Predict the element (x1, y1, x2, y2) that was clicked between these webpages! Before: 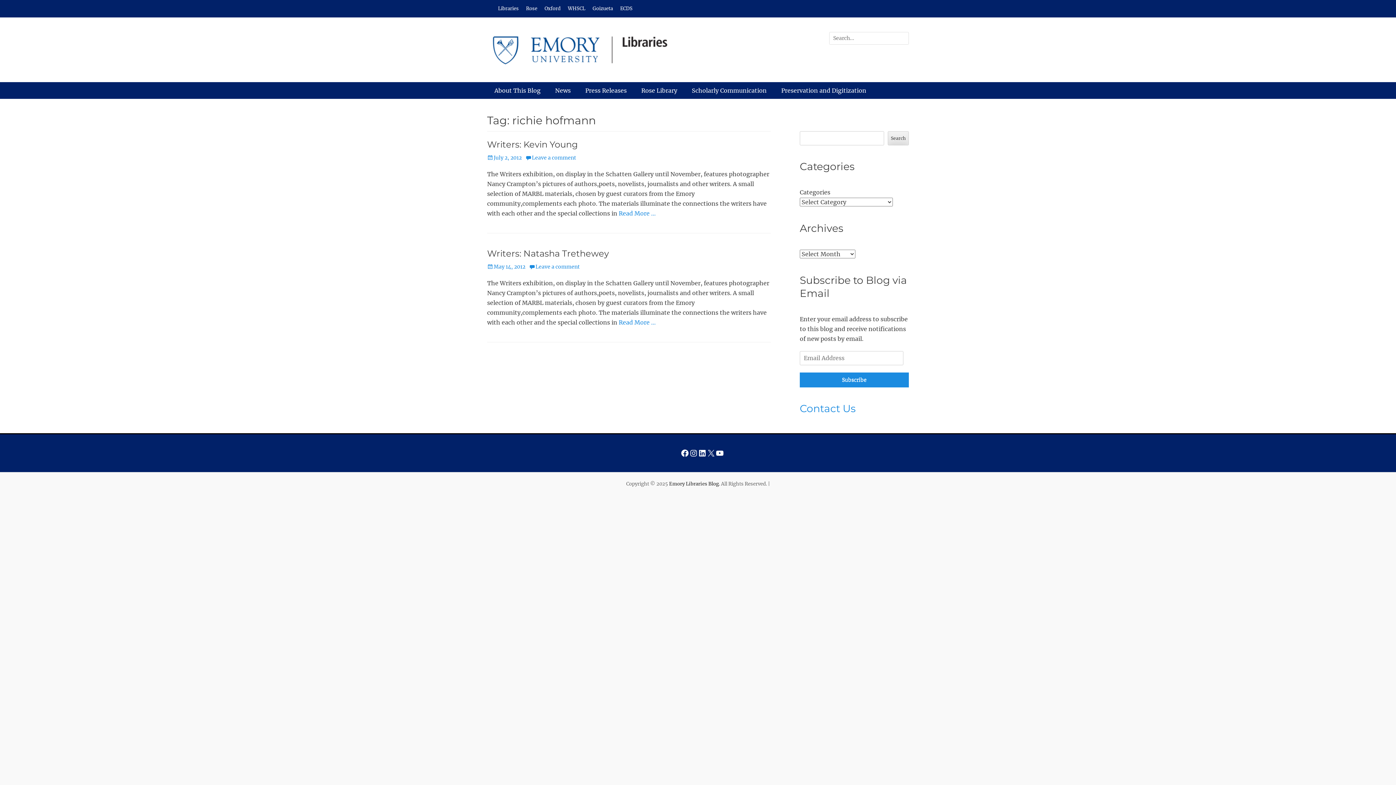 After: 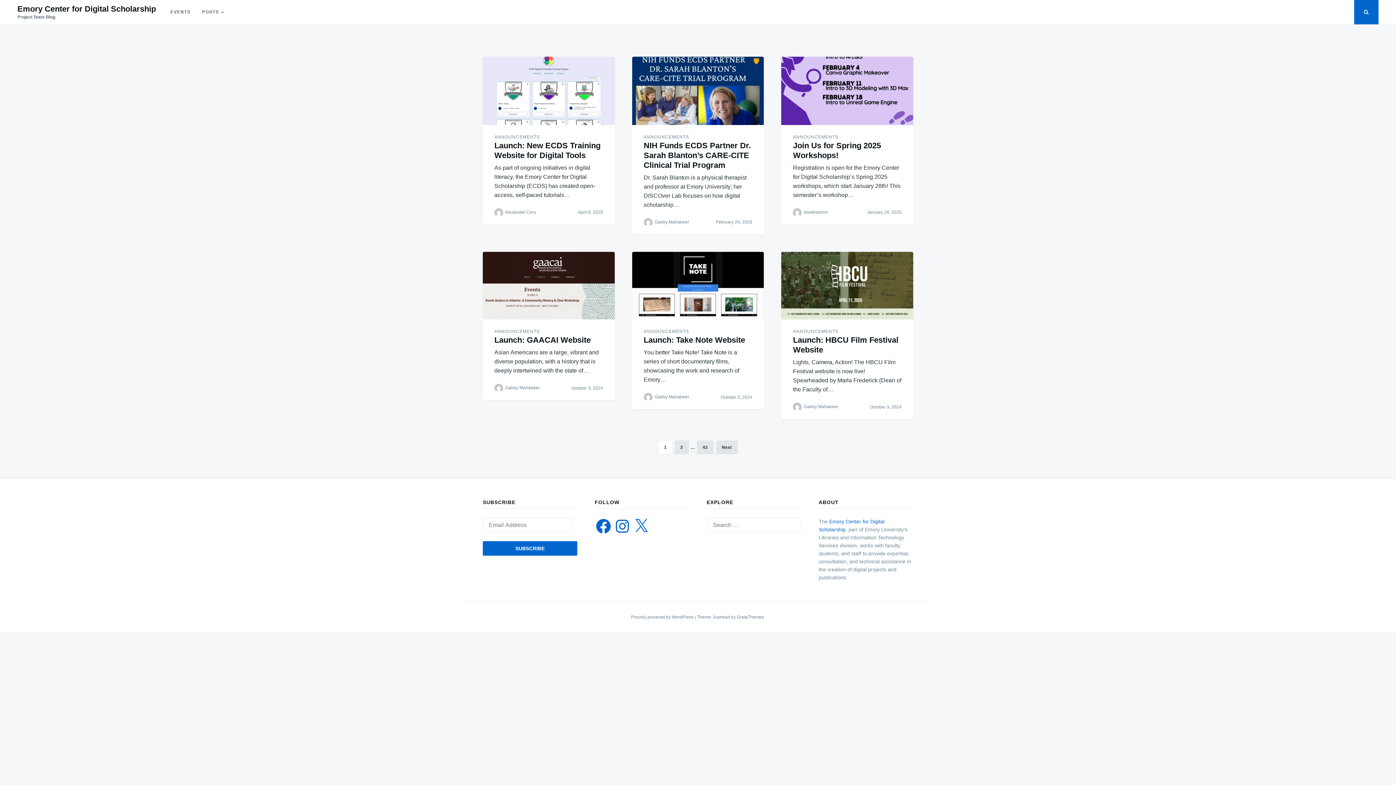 Action: bbox: (616, 2, 636, 14) label: ECDS